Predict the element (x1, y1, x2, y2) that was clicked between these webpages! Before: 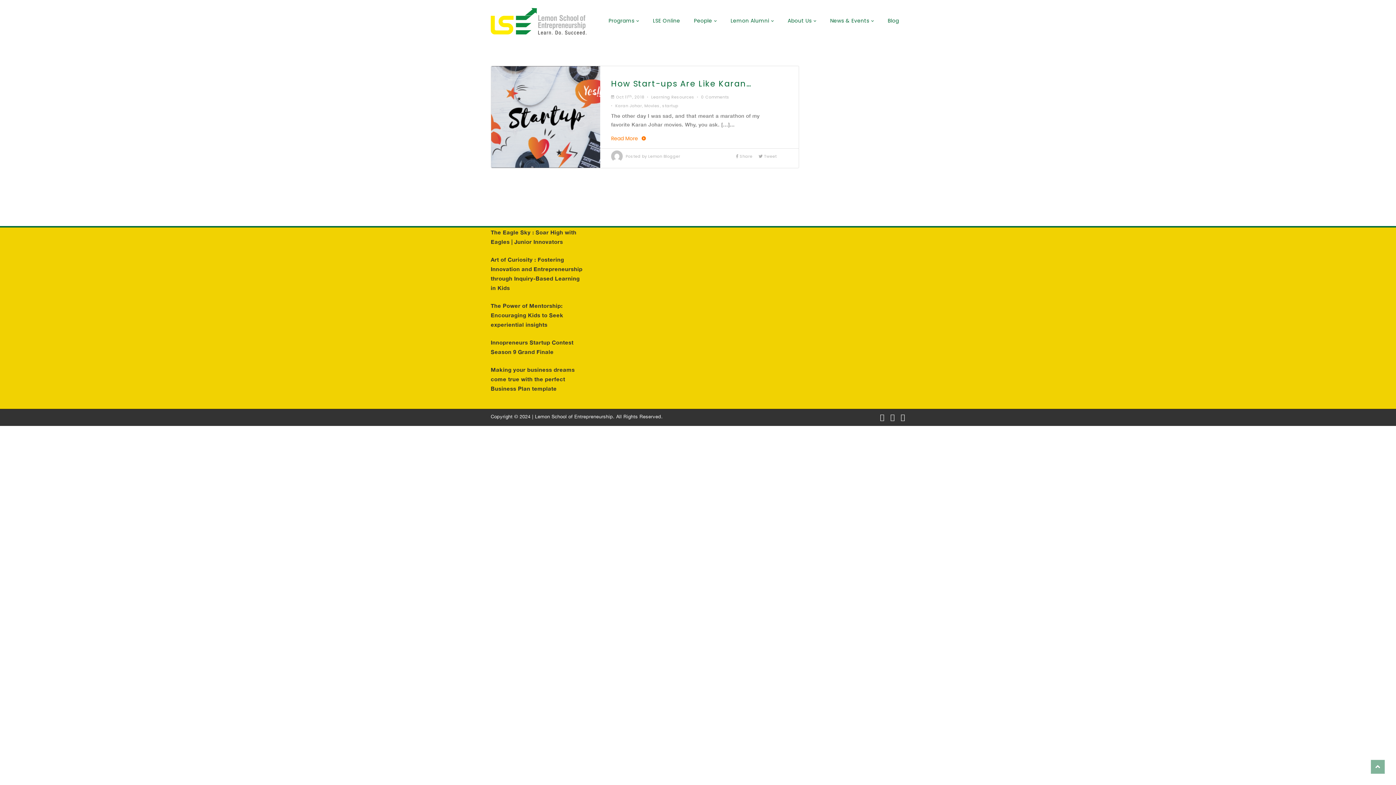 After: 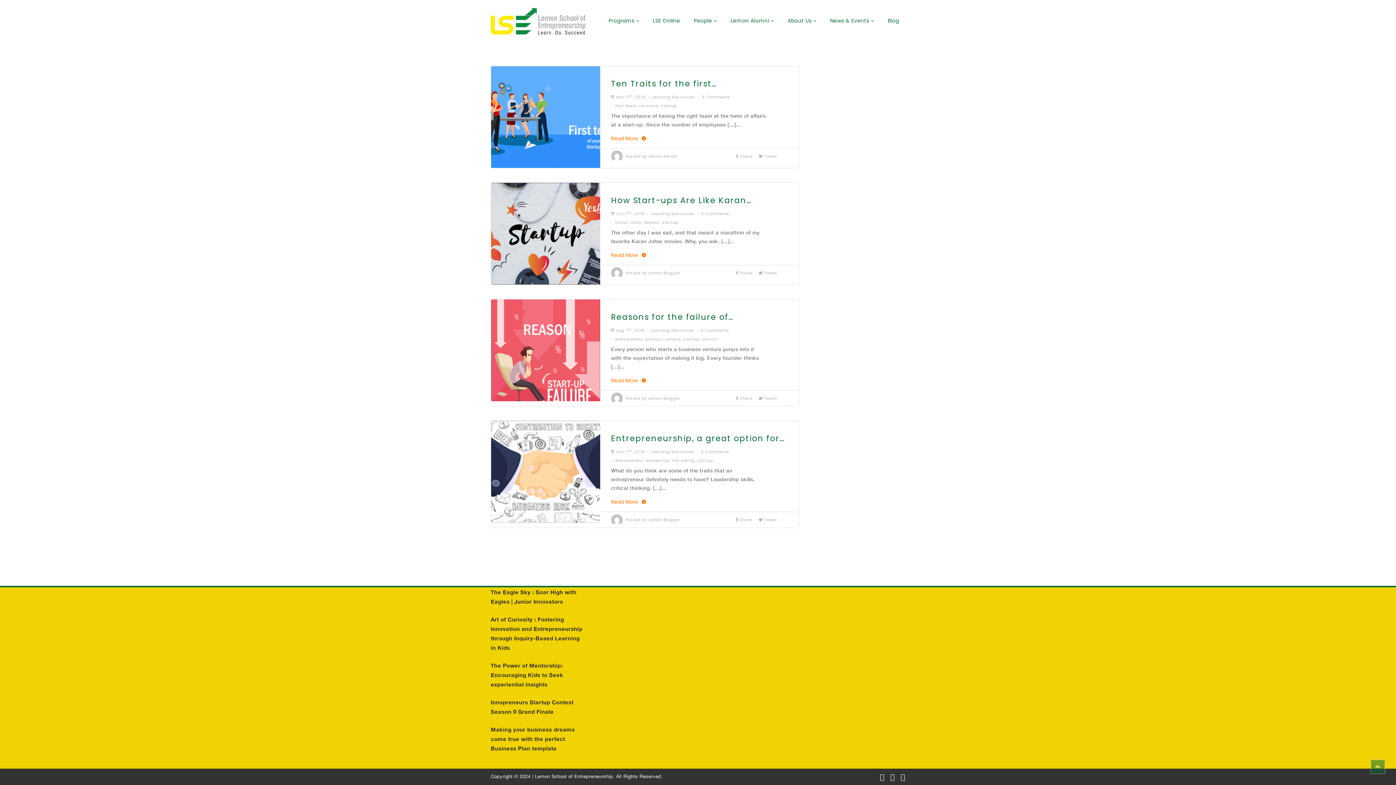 Action: bbox: (662, 102, 678, 108) label: startup